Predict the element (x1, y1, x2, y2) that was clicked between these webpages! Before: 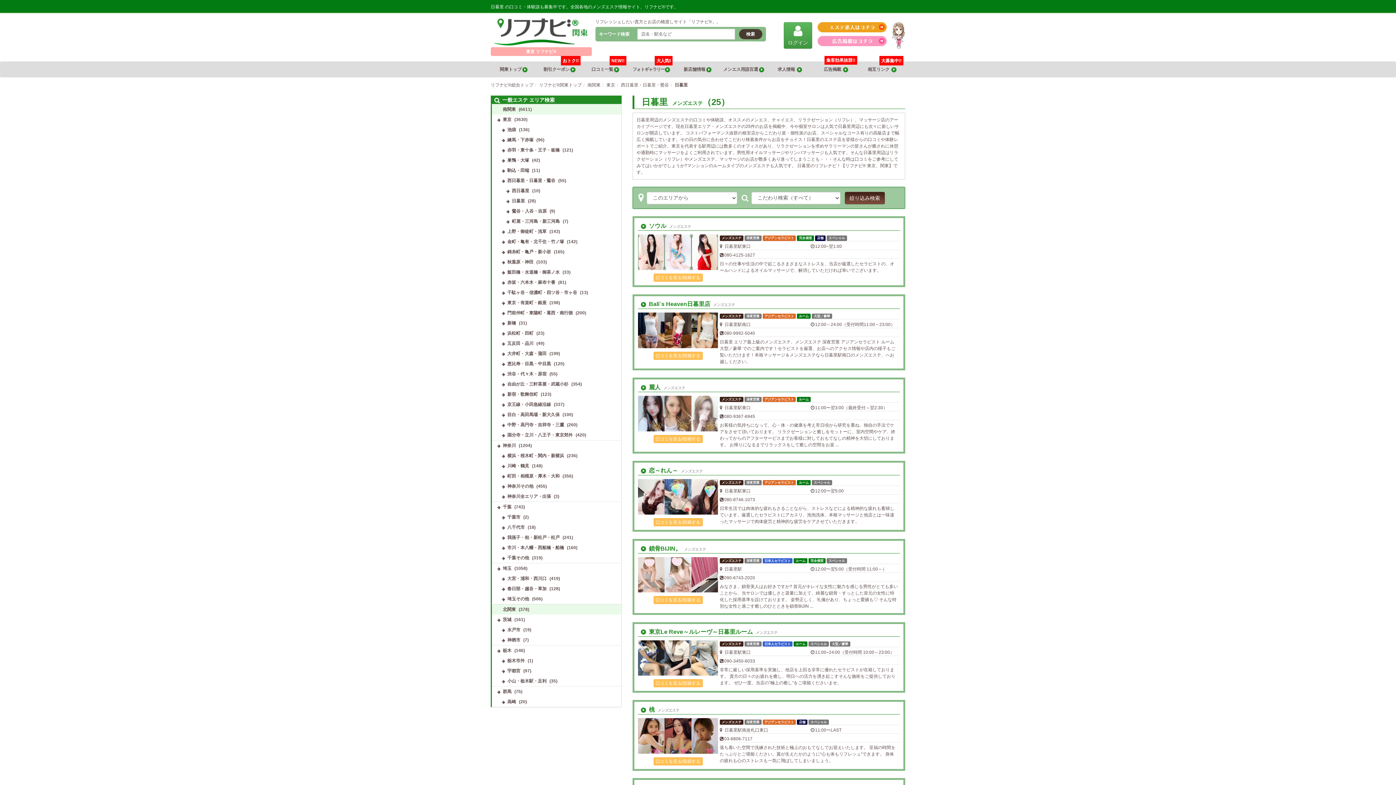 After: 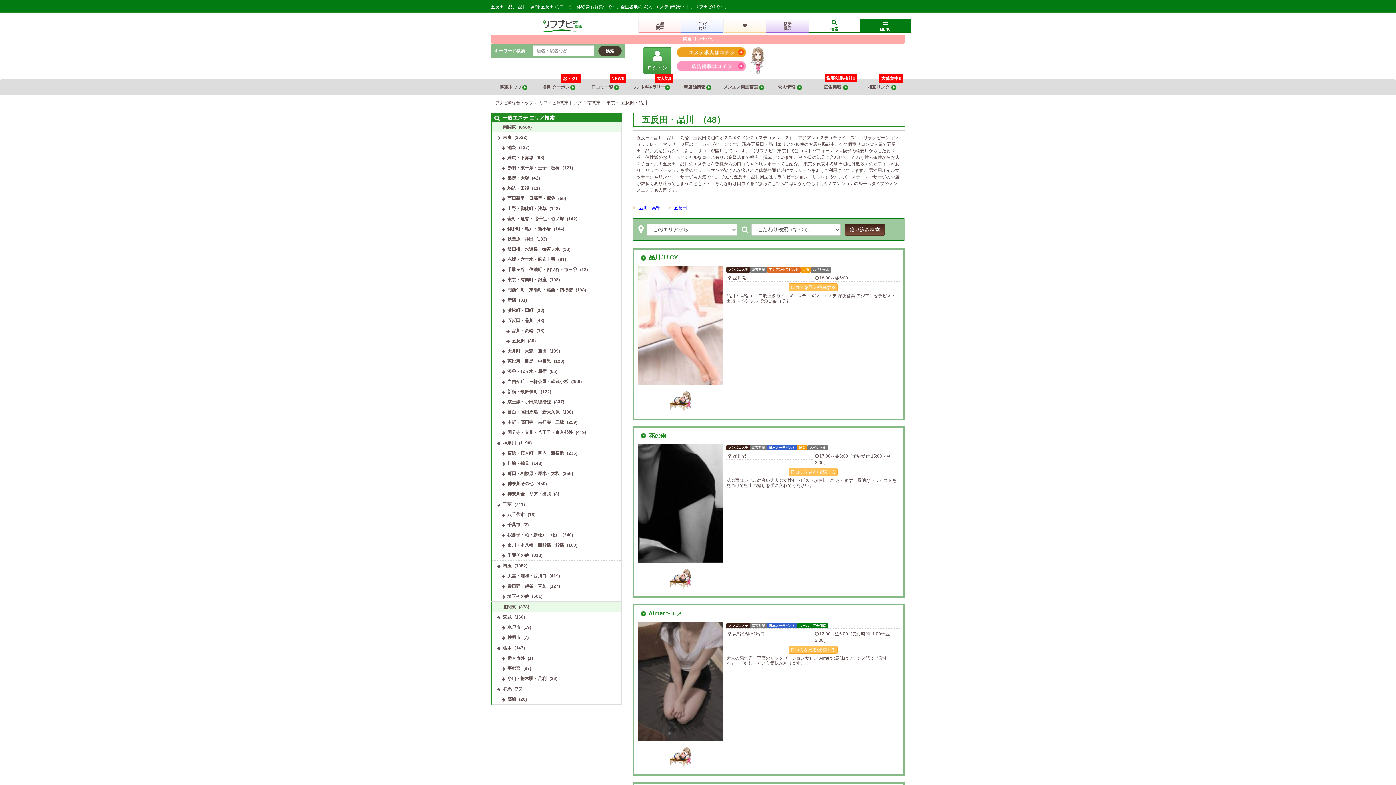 Action: label: 五反田・品川 bbox: (505, 338, 535, 348)